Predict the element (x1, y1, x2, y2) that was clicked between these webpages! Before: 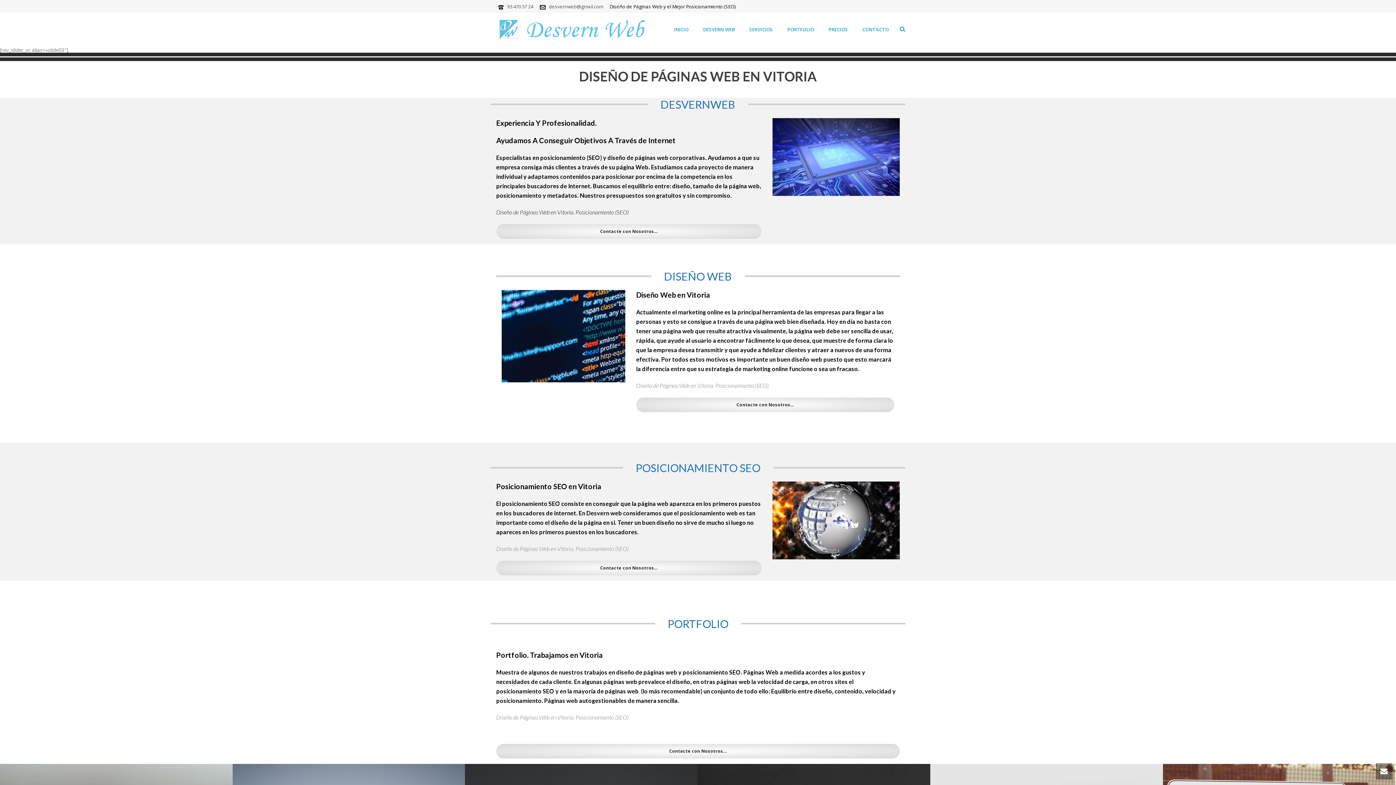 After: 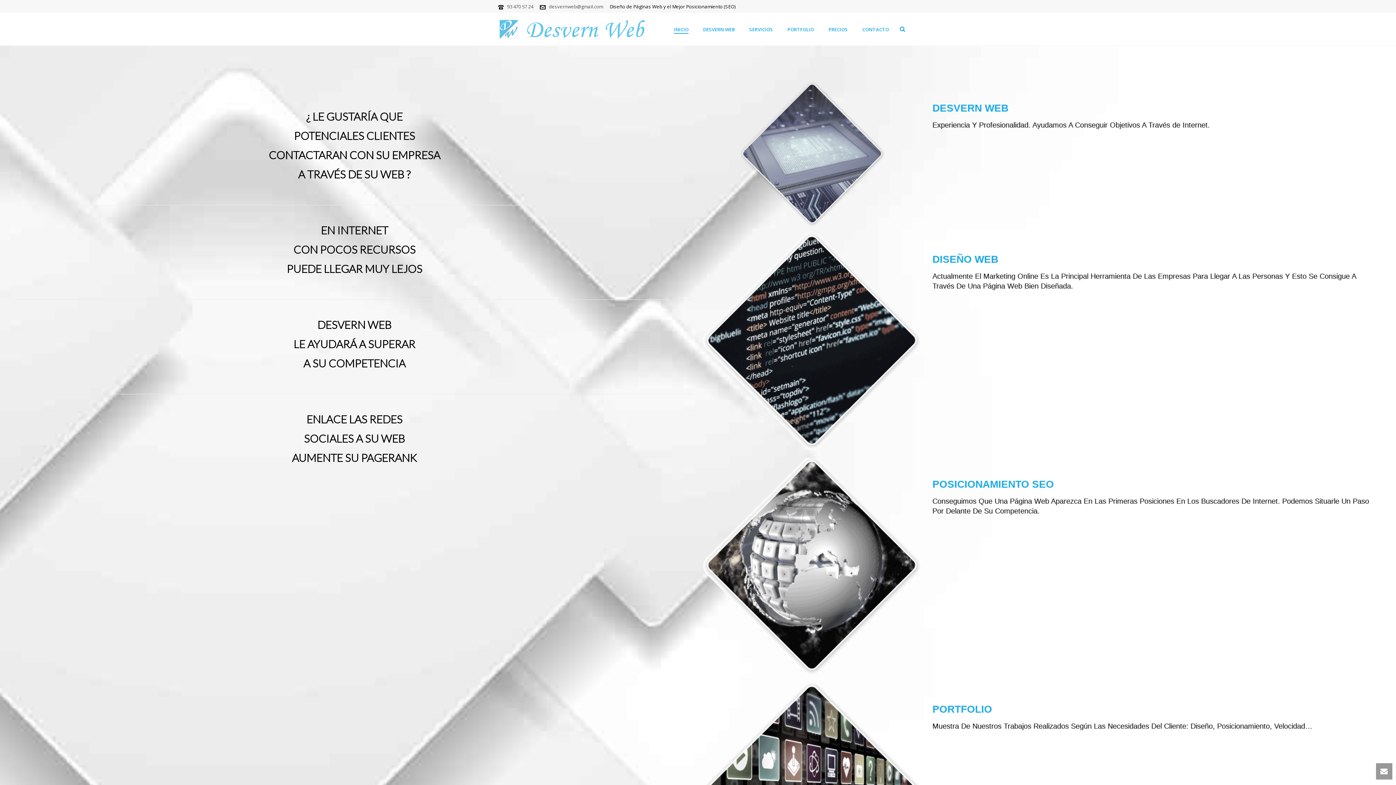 Action: label: INICIO bbox: (666, 25, 696, 33)